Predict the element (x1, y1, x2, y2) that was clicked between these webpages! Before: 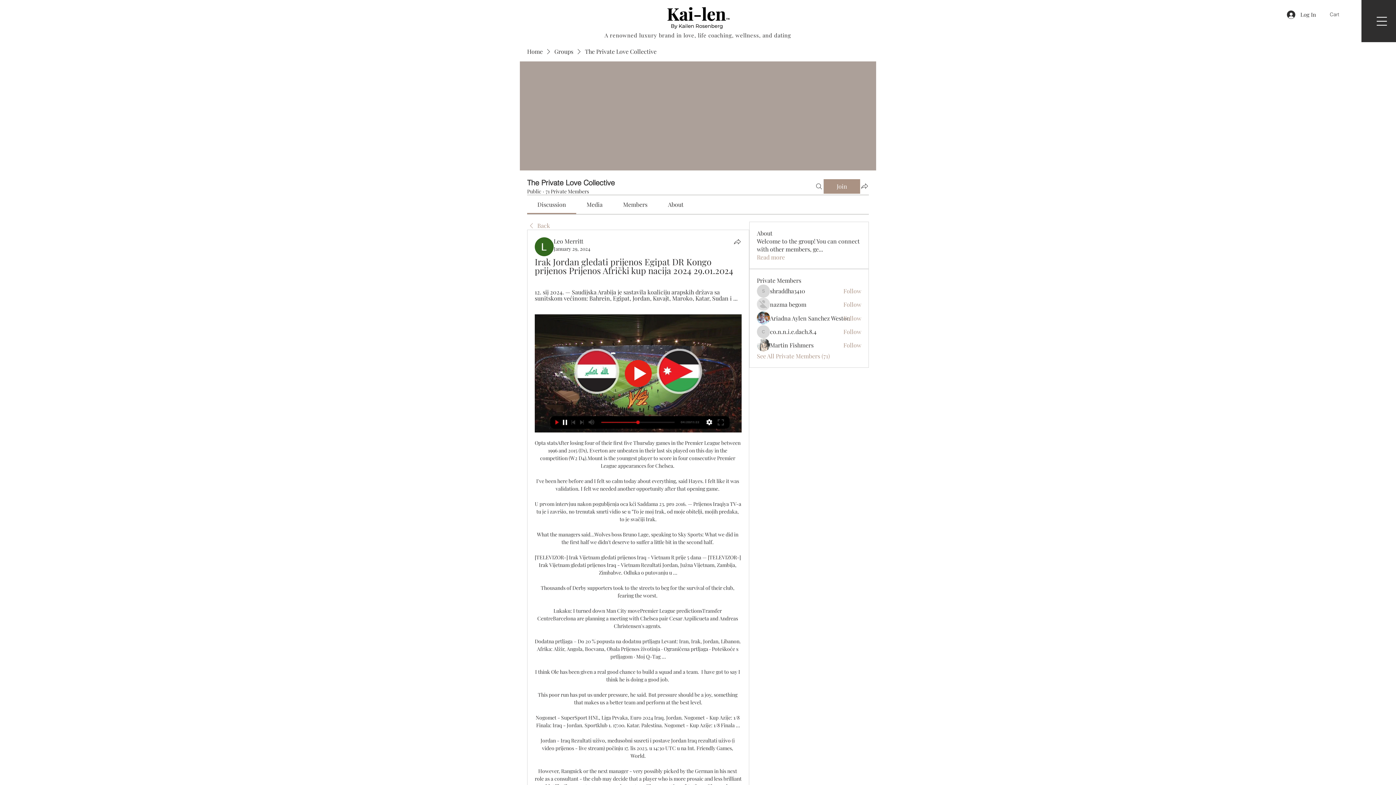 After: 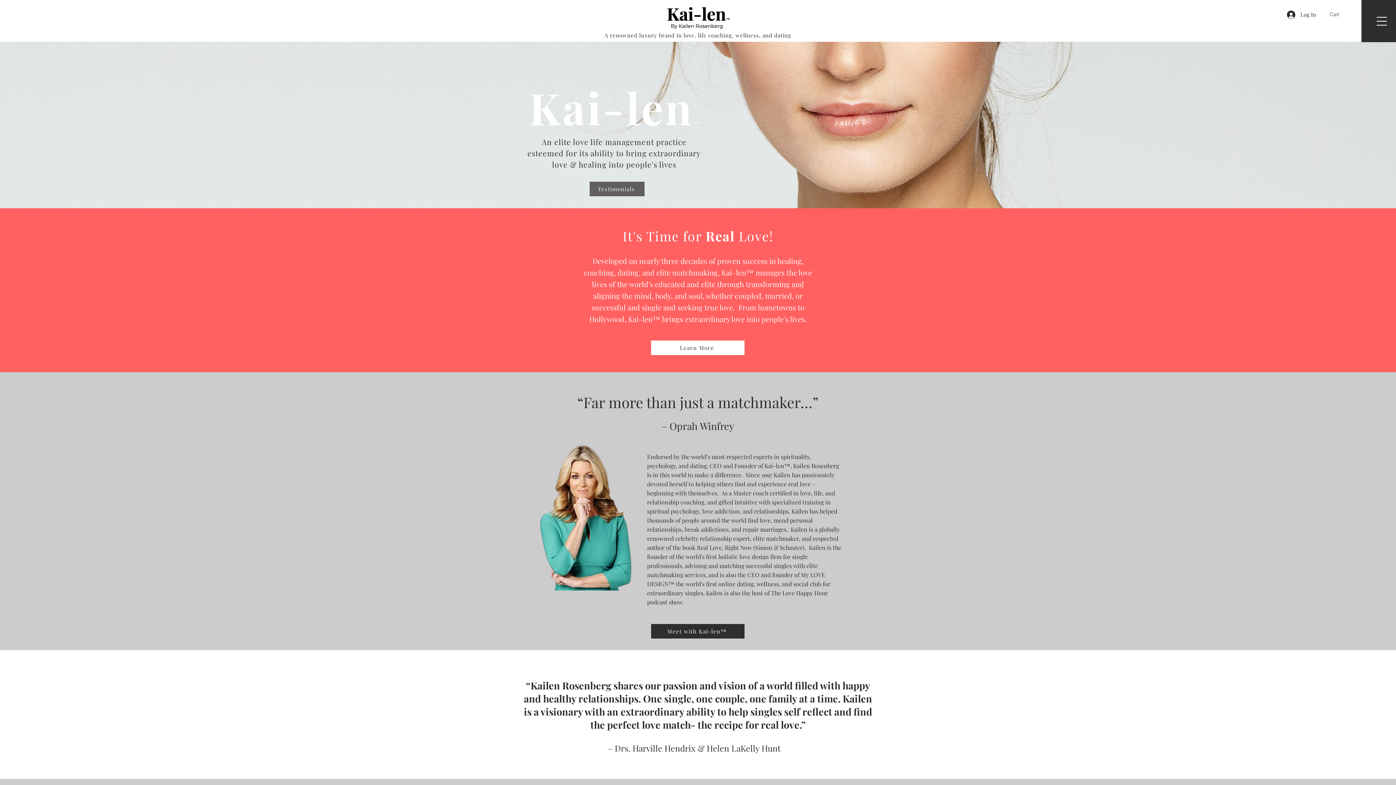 Action: label: Home bbox: (527, 47, 542, 55)